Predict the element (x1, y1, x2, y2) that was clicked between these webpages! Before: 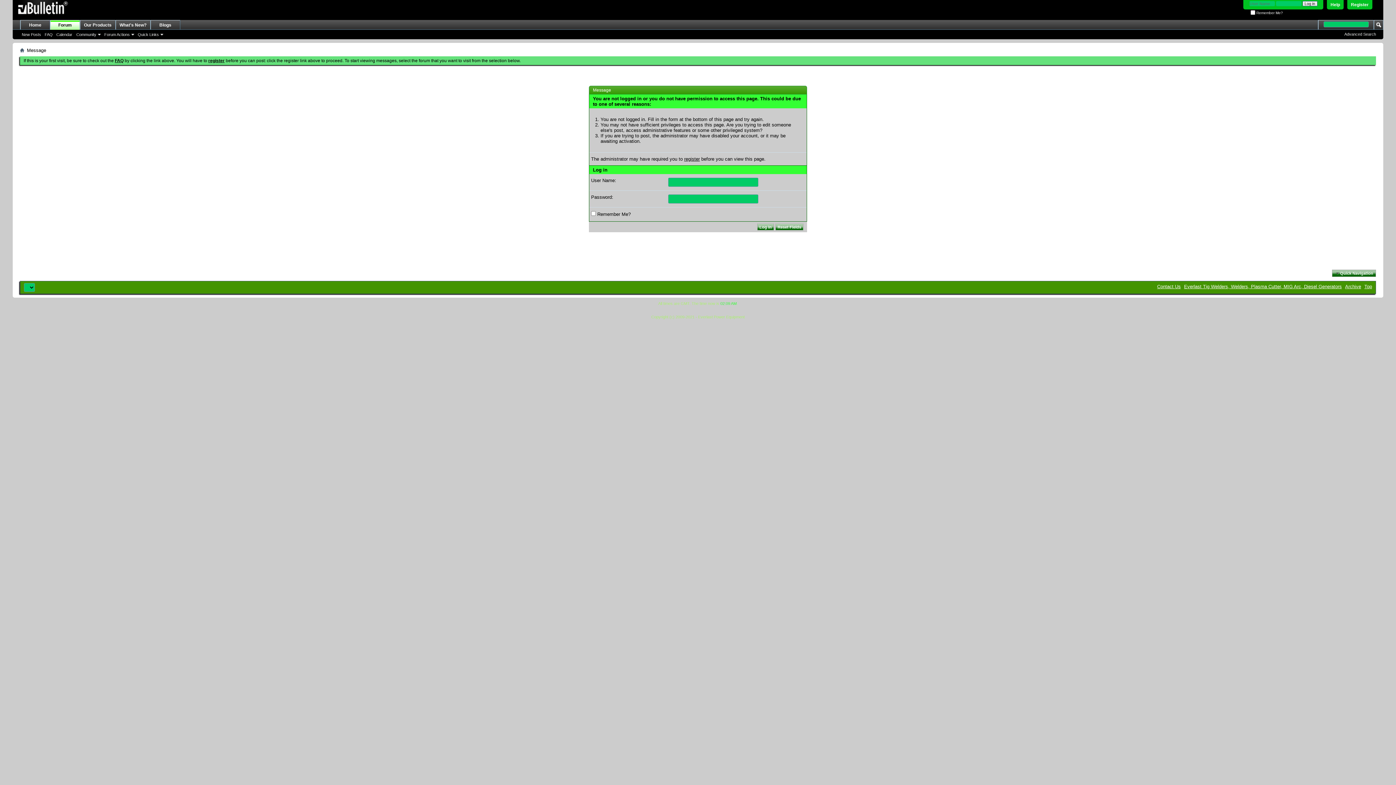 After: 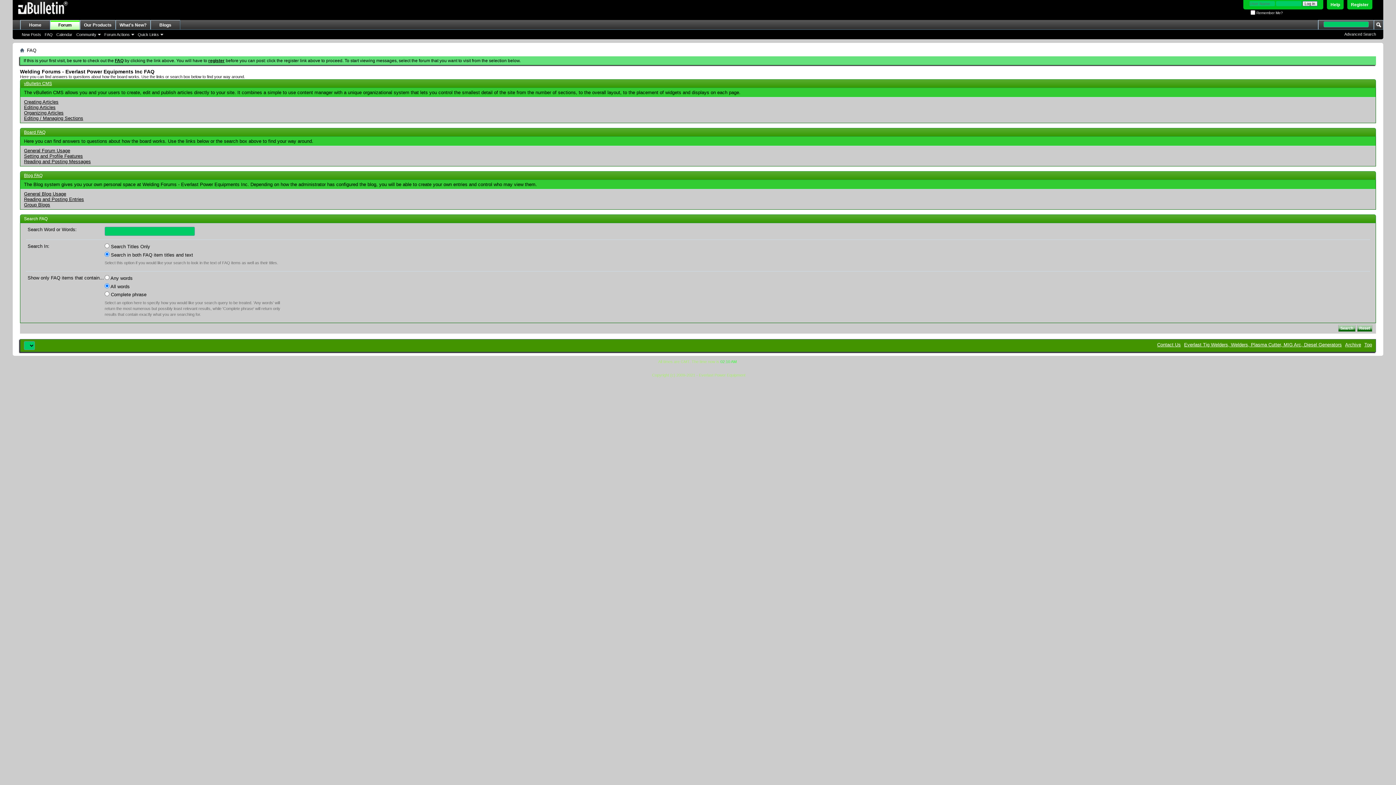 Action: bbox: (42, 31, 54, 37) label: FAQ